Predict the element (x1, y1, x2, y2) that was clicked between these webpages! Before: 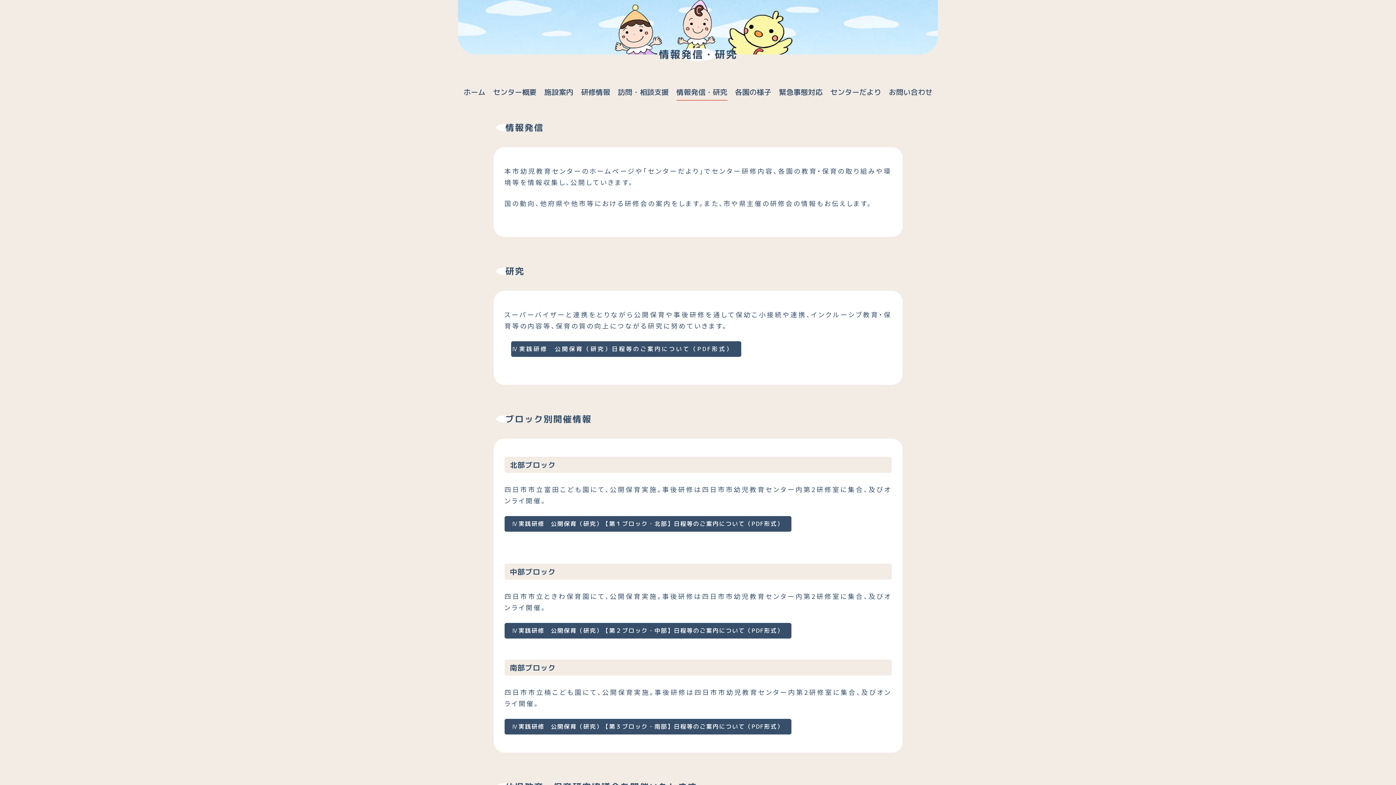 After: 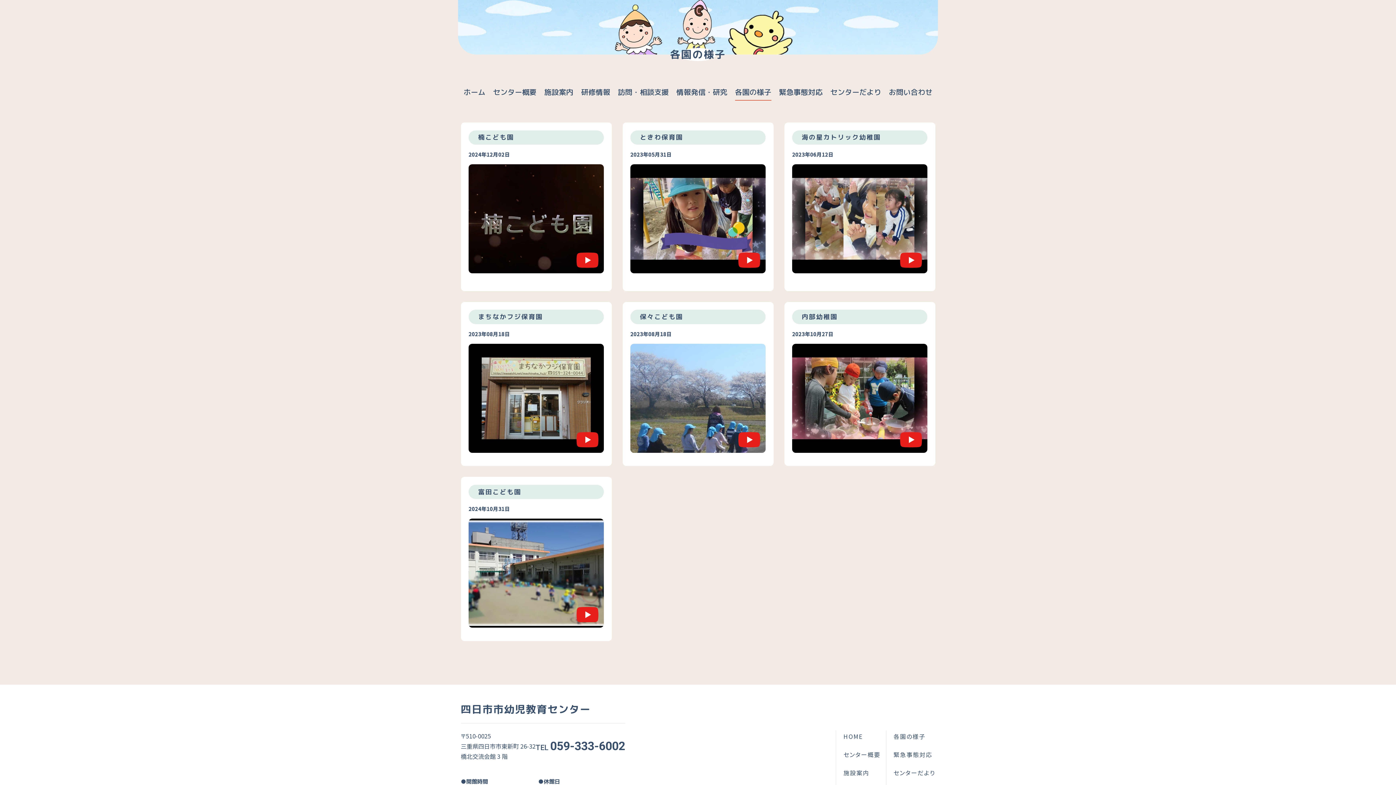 Action: bbox: (735, 86, 771, 97) label: 各園の様子